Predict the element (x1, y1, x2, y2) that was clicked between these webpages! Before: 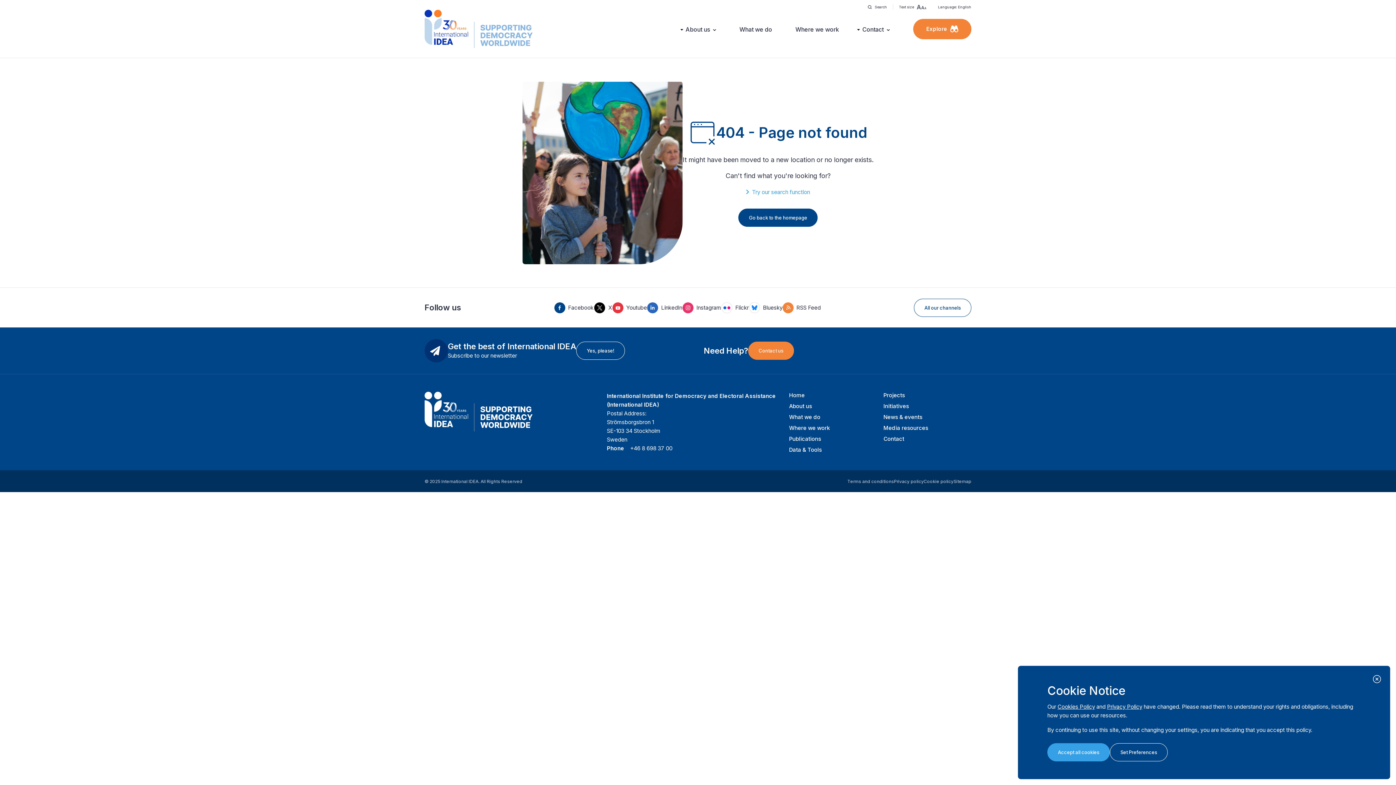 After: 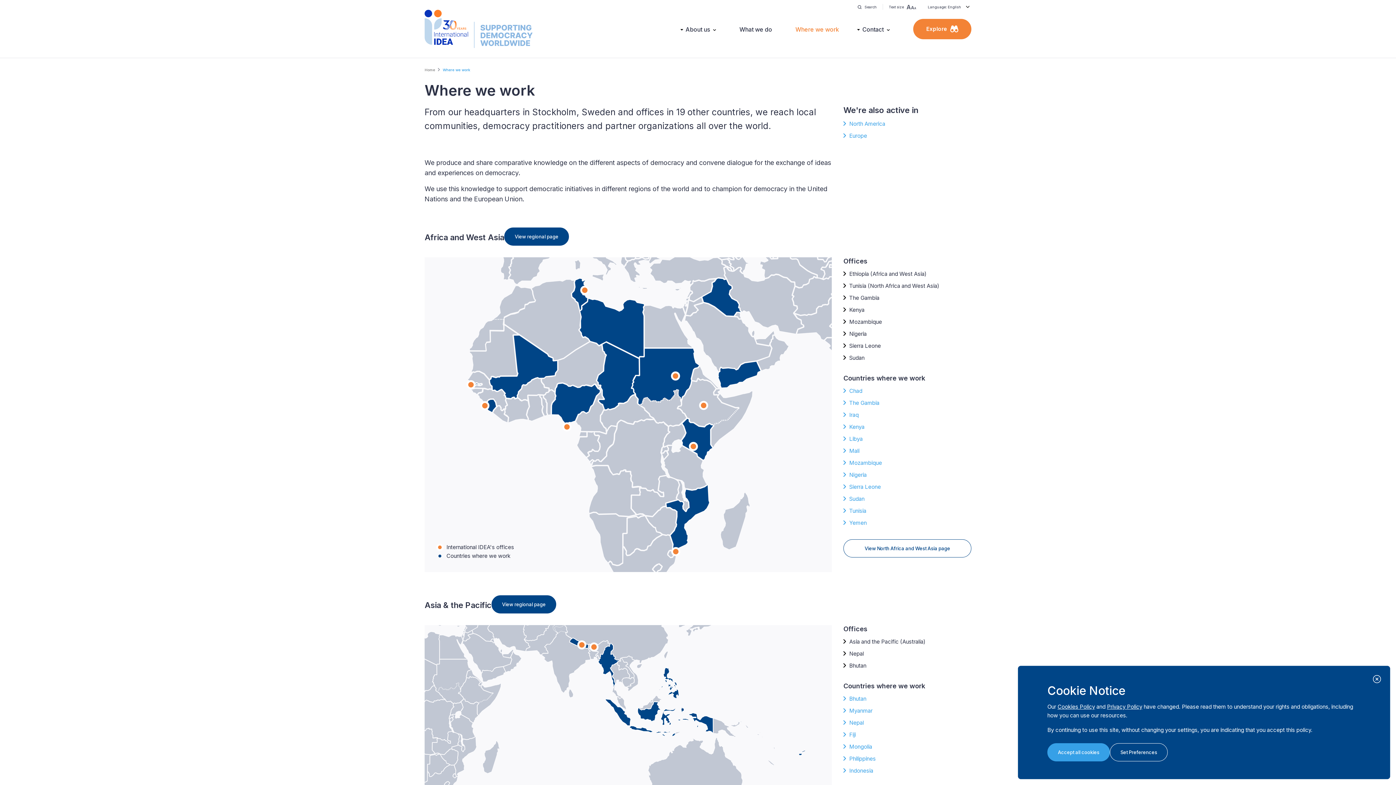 Action: label: Where we work bbox: (795, 25, 839, 34)